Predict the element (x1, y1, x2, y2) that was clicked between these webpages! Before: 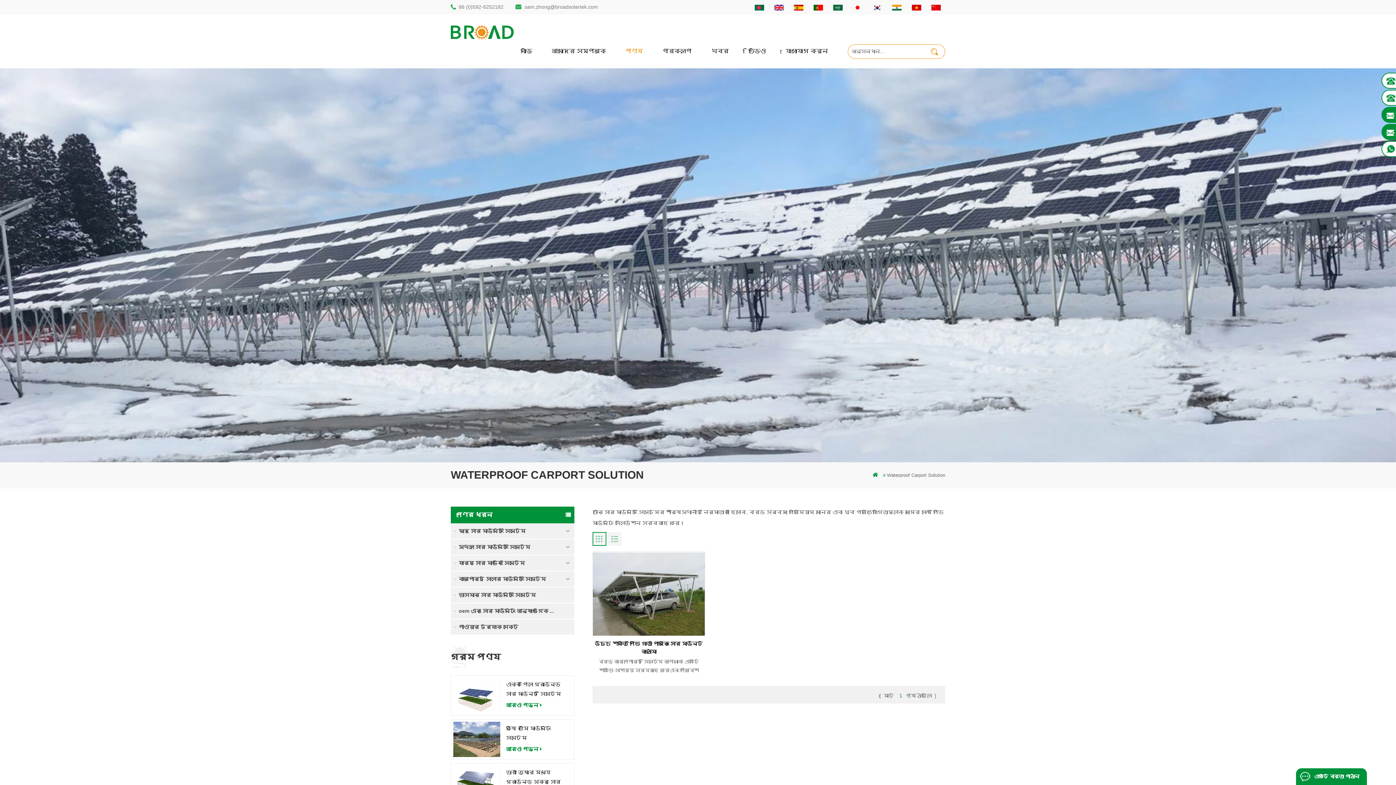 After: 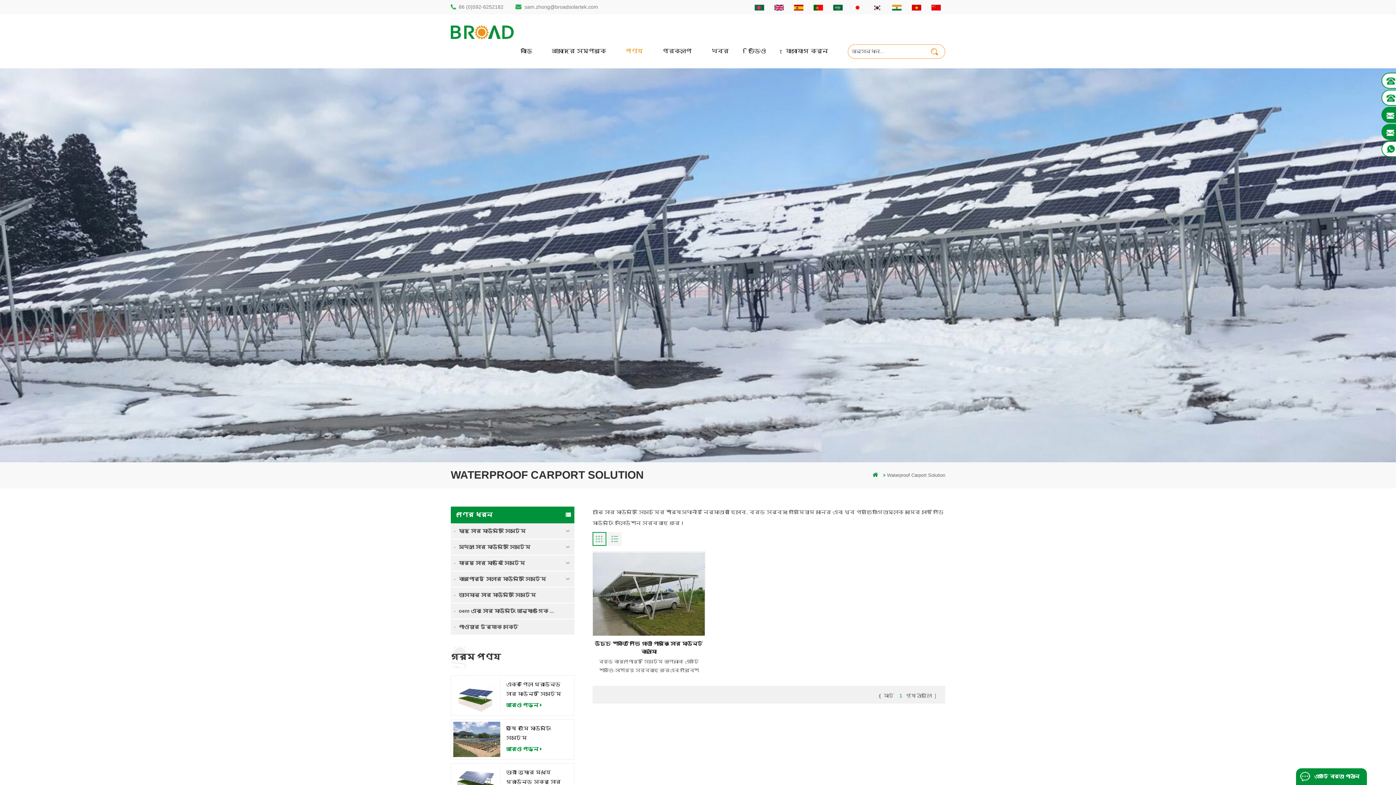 Action: bbox: (592, 532, 606, 546)